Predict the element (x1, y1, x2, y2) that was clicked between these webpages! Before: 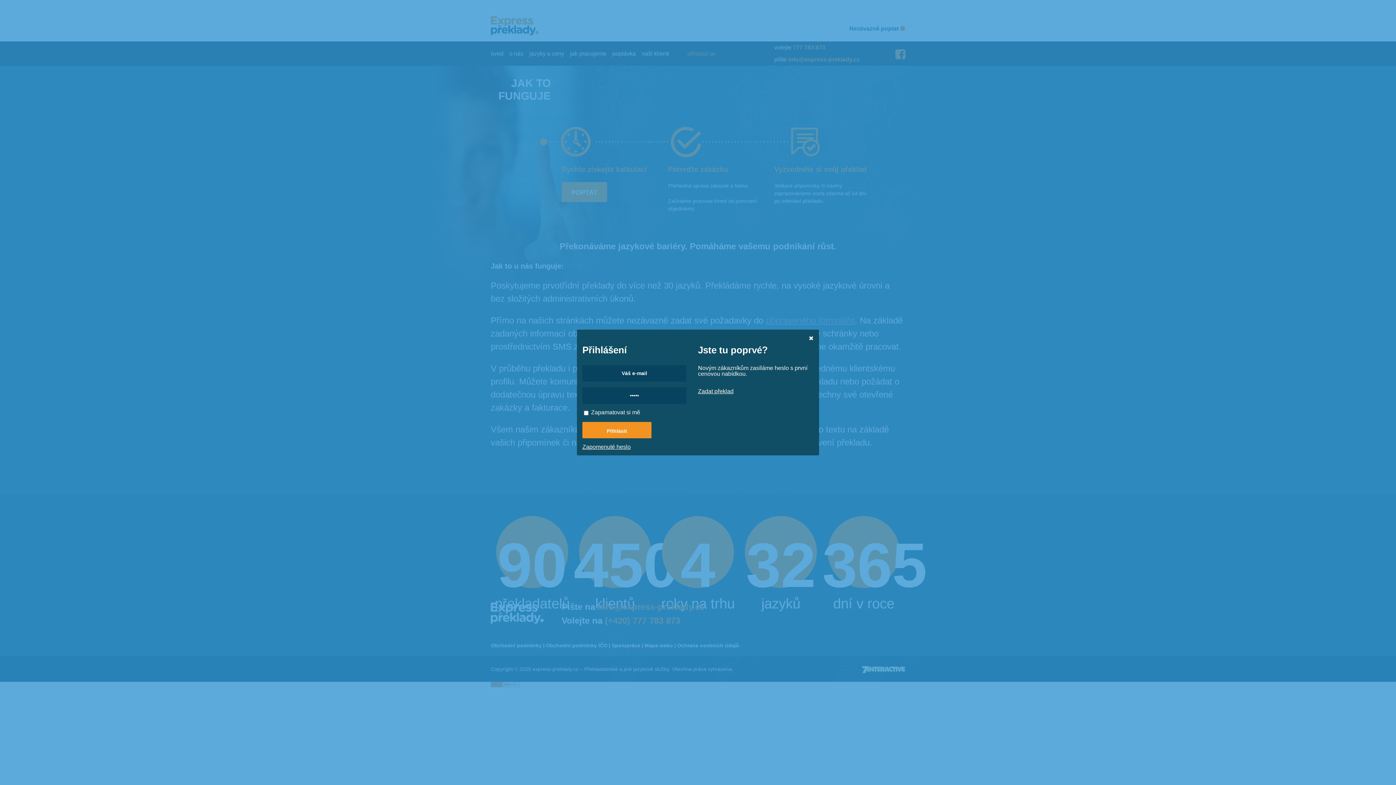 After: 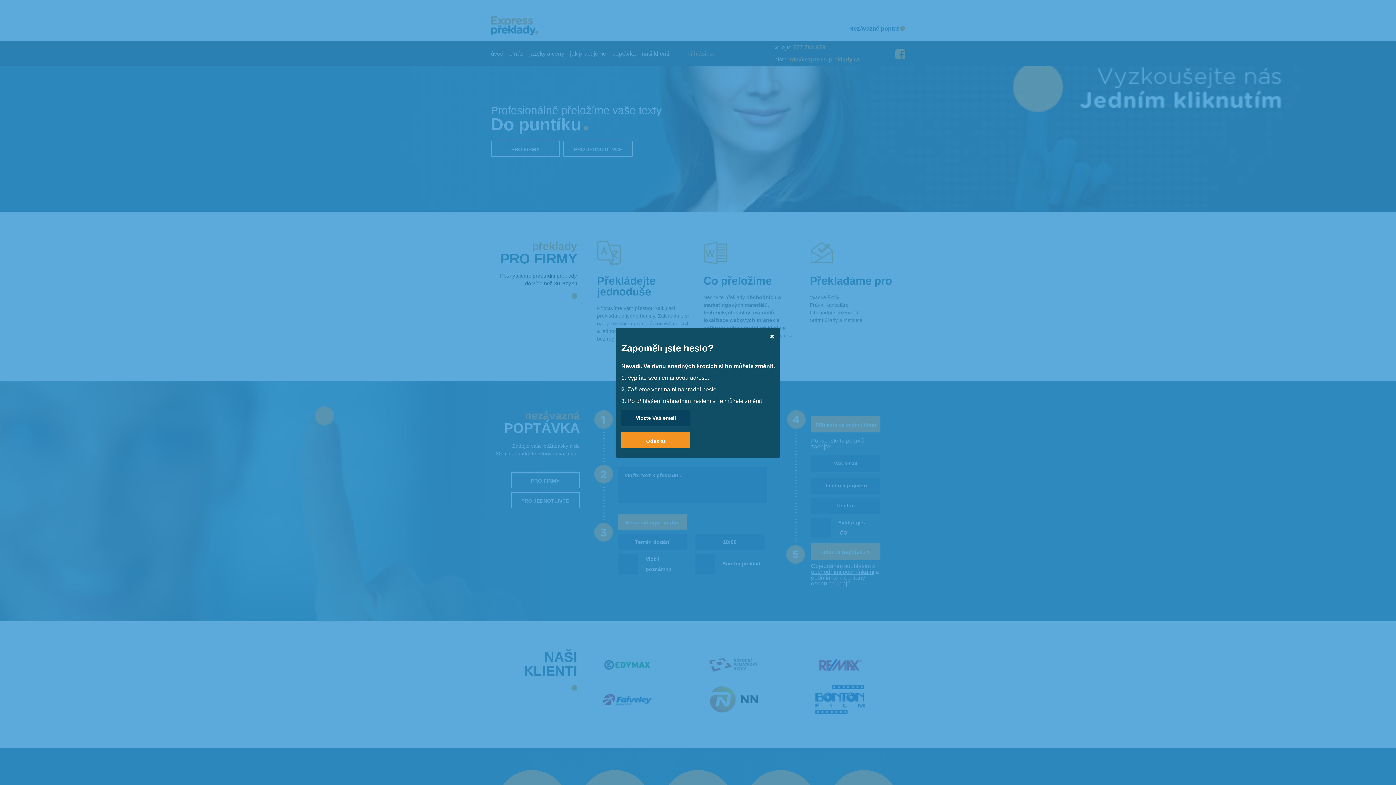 Action: label: Zapomenuté heslo bbox: (582, 444, 630, 450)